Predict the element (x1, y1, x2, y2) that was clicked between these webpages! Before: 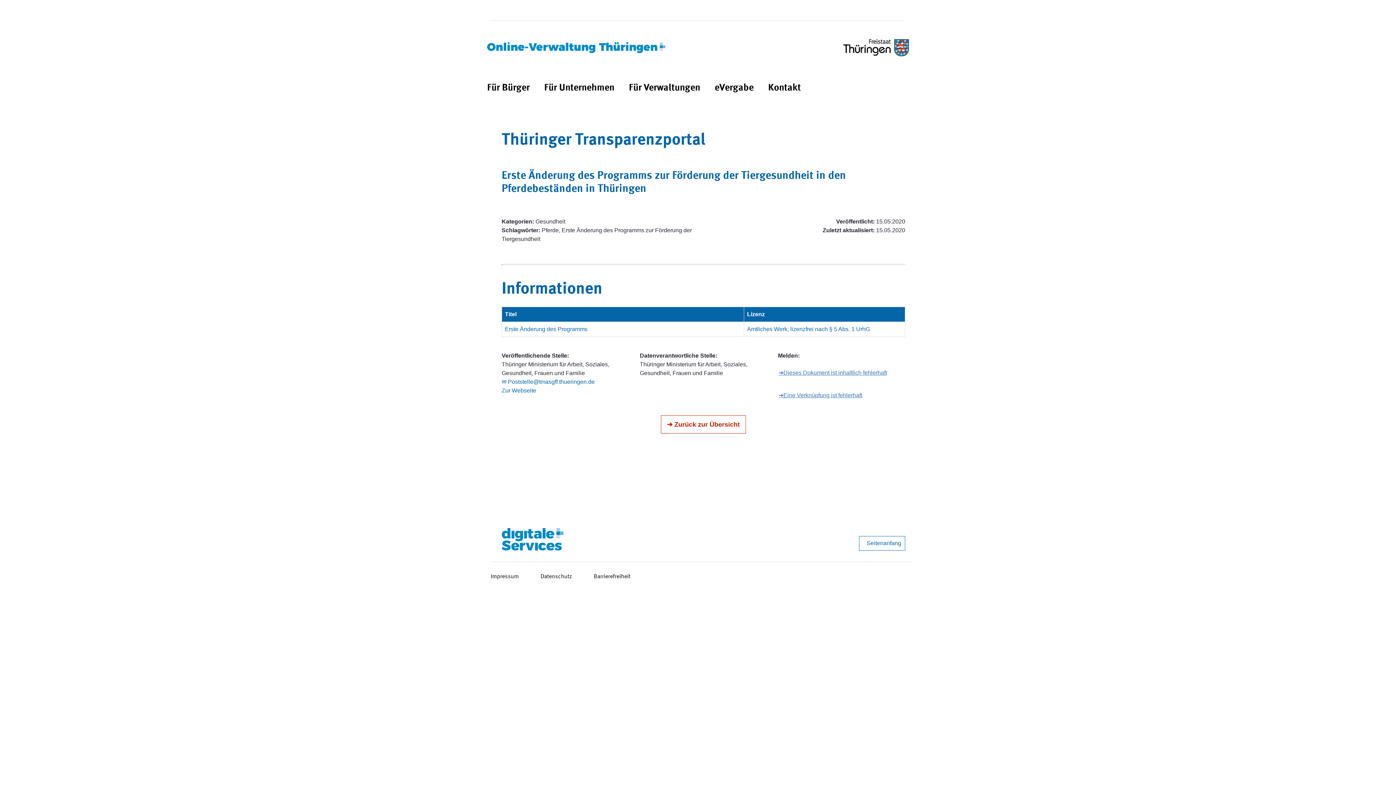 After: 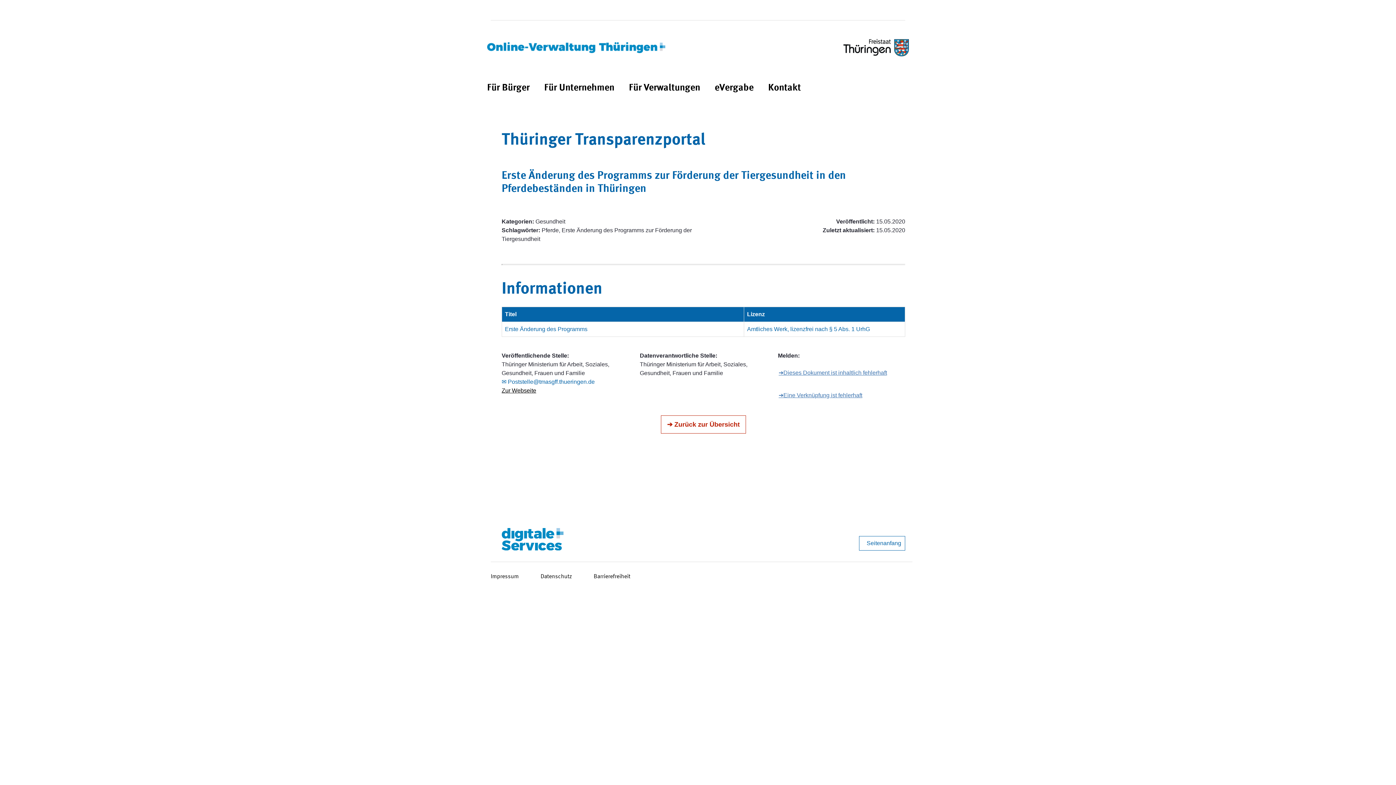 Action: bbox: (501, 387, 536, 393) label: Zur Webseite